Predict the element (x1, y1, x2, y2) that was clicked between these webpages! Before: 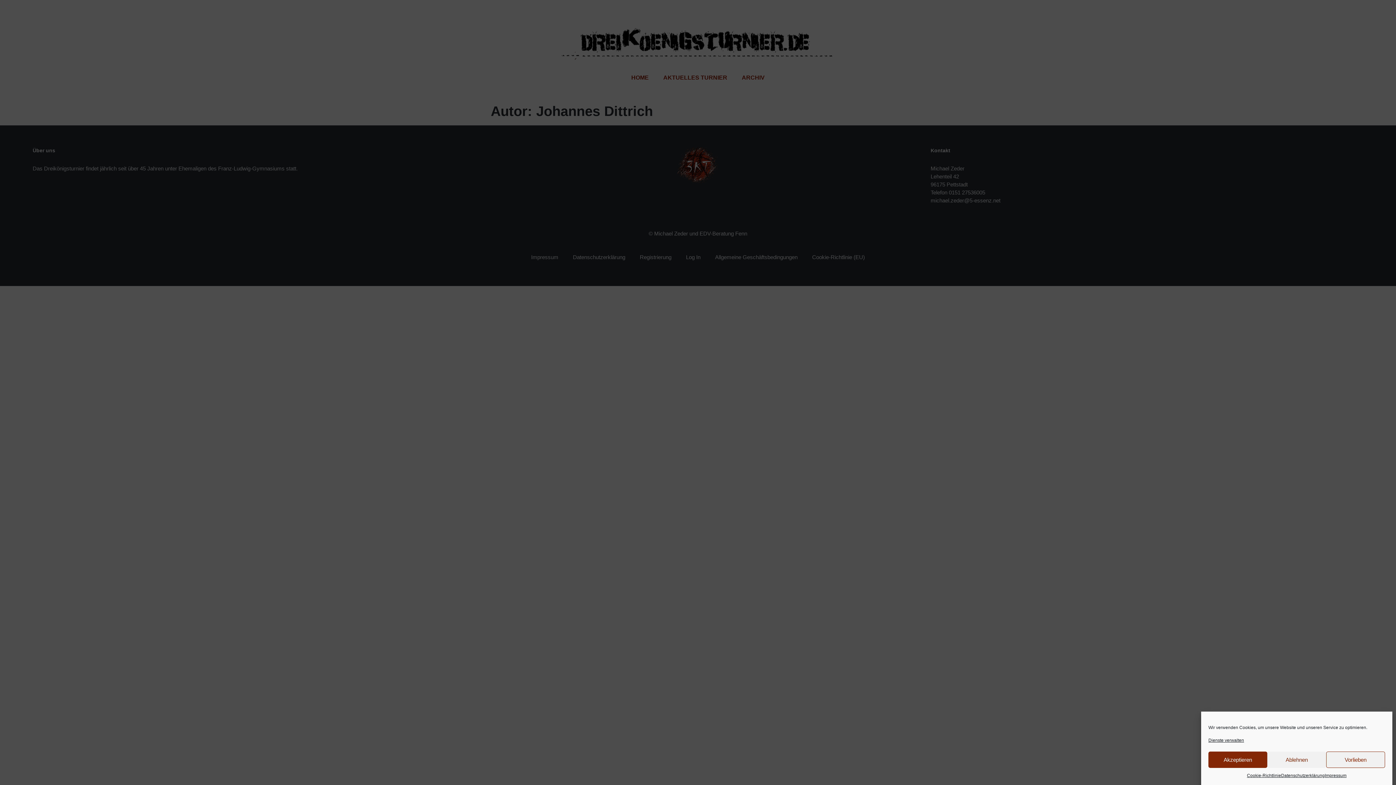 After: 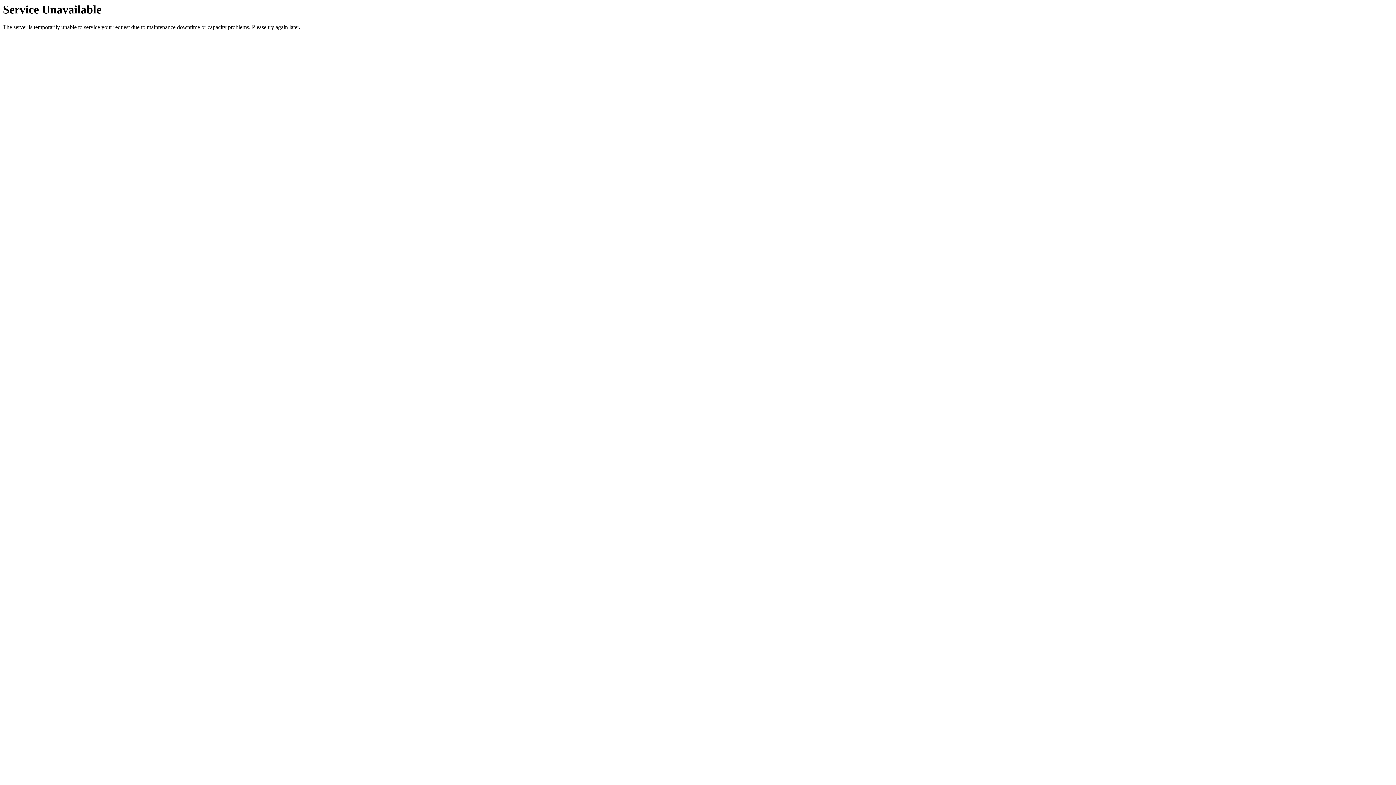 Action: label: Datenschutzerklärung bbox: (1281, 772, 1325, 780)